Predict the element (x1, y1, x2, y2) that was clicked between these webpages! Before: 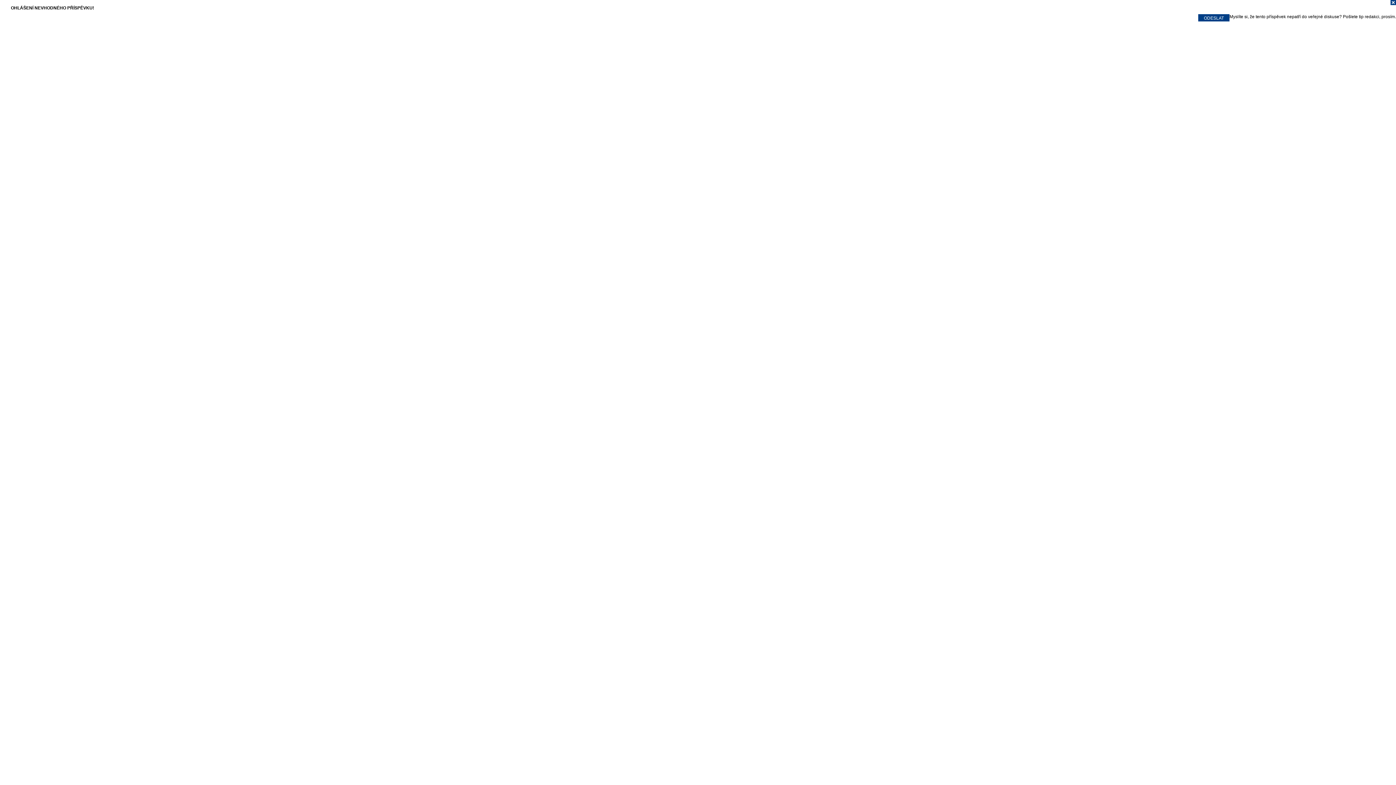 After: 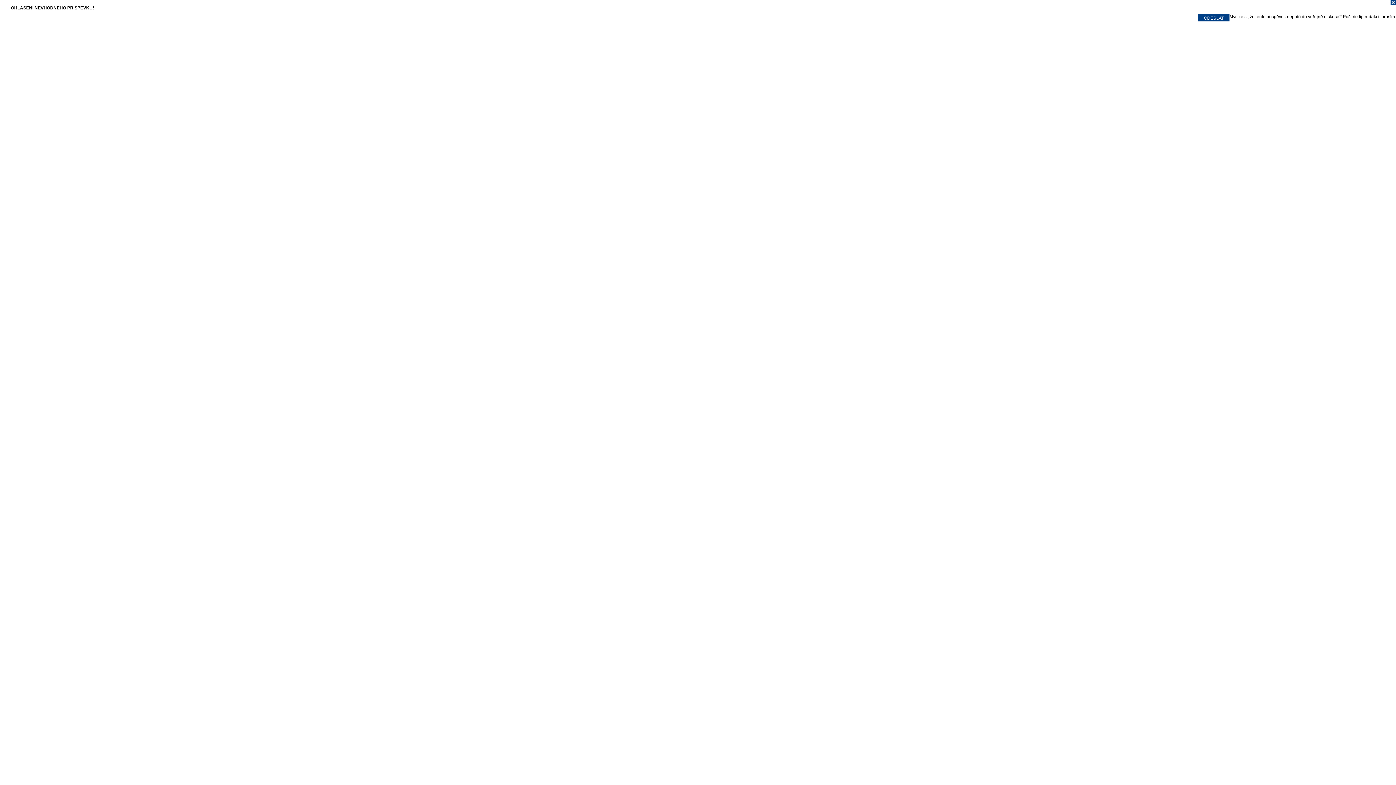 Action: bbox: (0, 0, 1396, 7)